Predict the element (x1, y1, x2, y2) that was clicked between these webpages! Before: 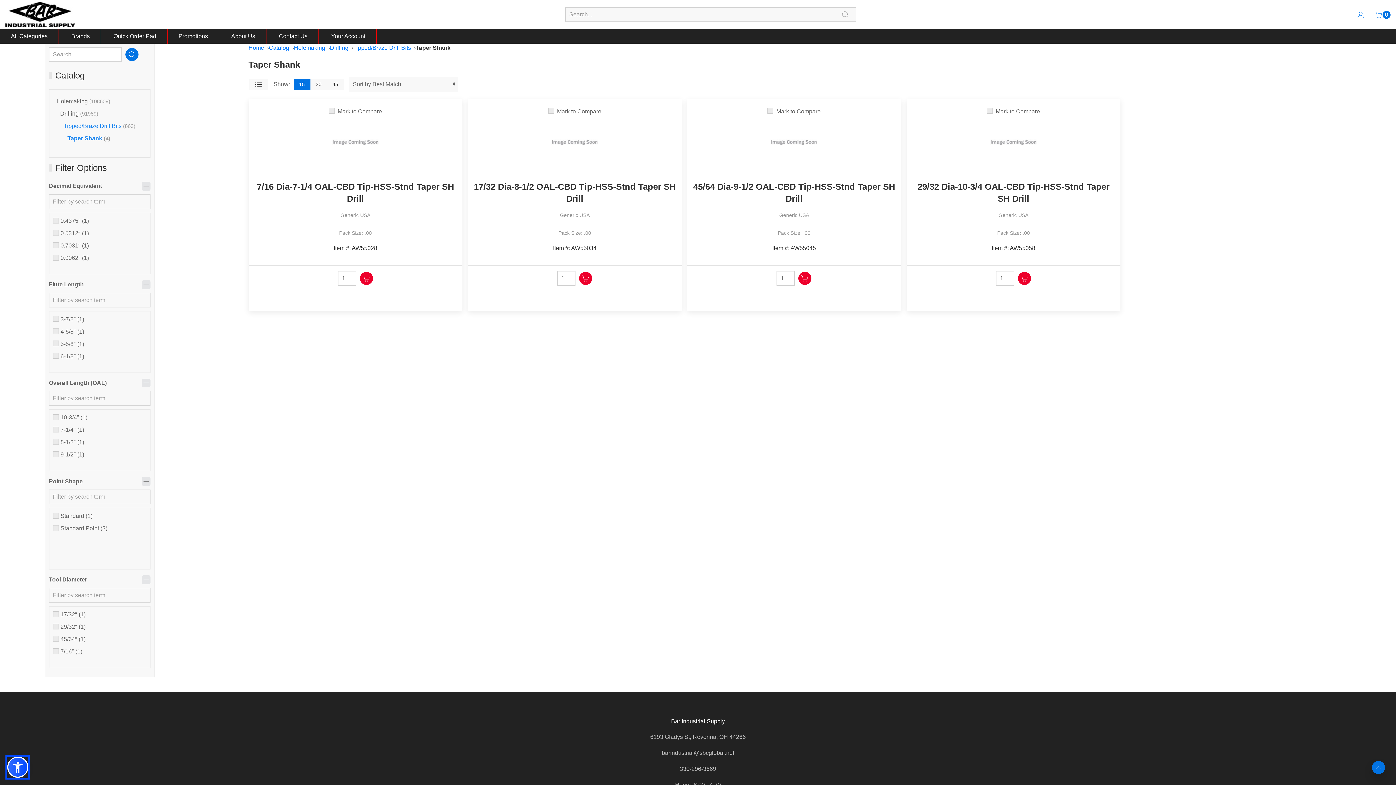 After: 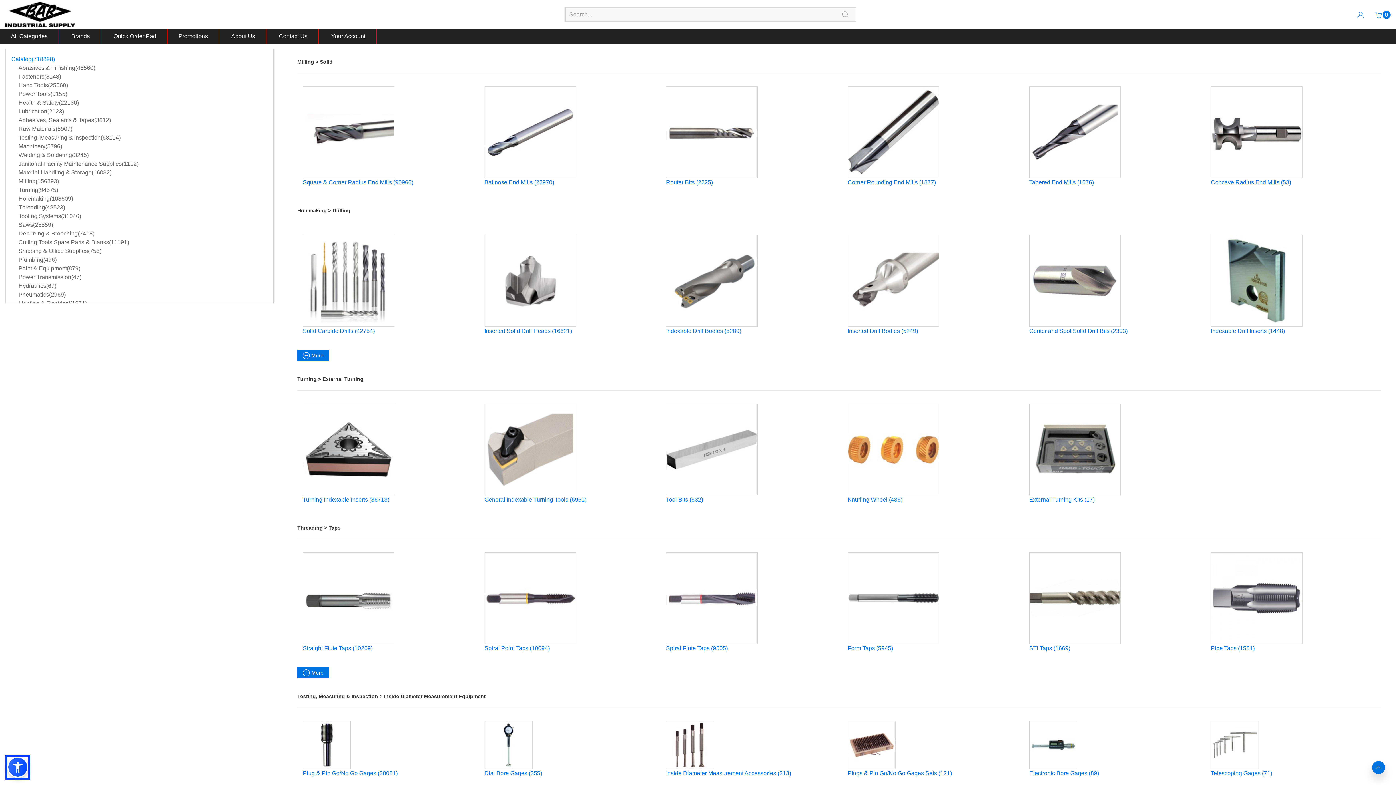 Action: bbox: (838, 10, 852, 18) label: Perform search